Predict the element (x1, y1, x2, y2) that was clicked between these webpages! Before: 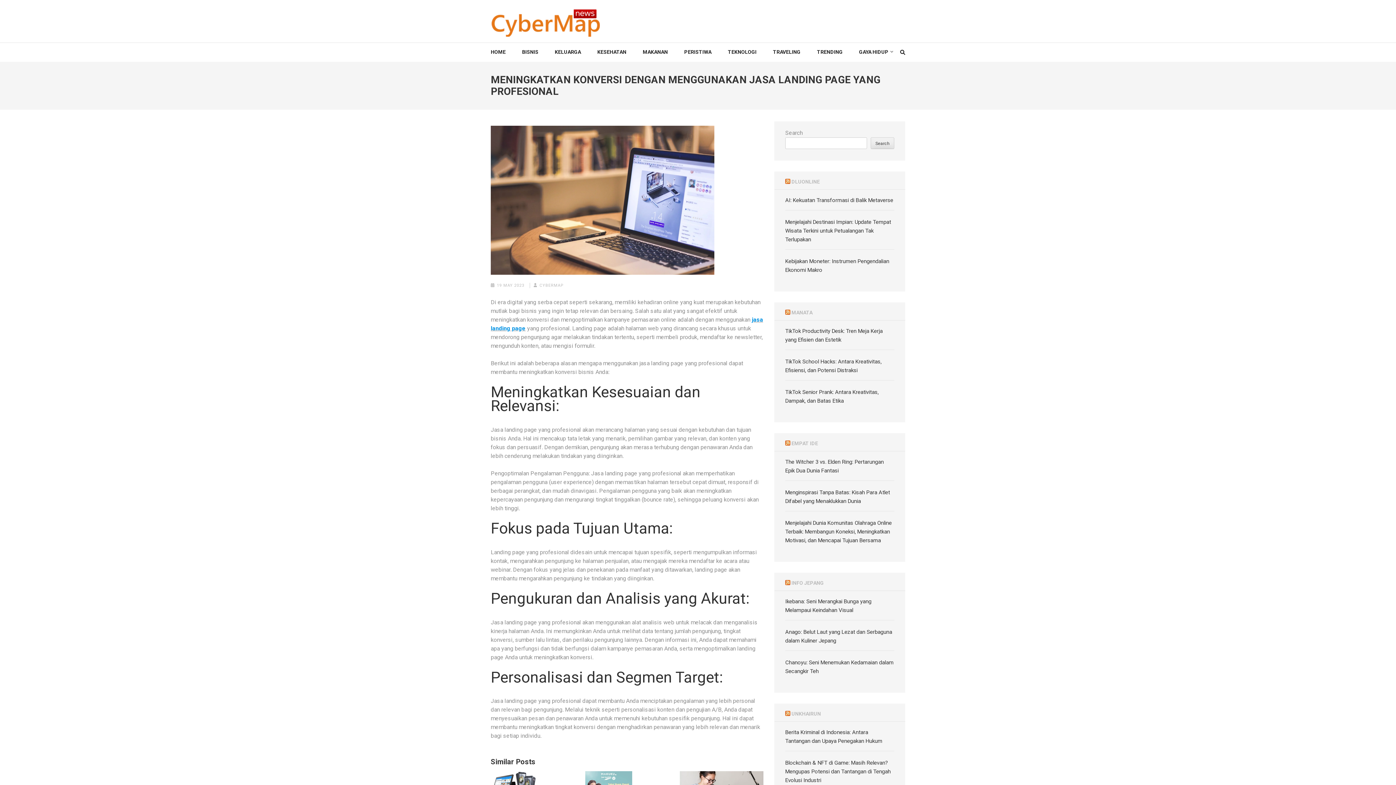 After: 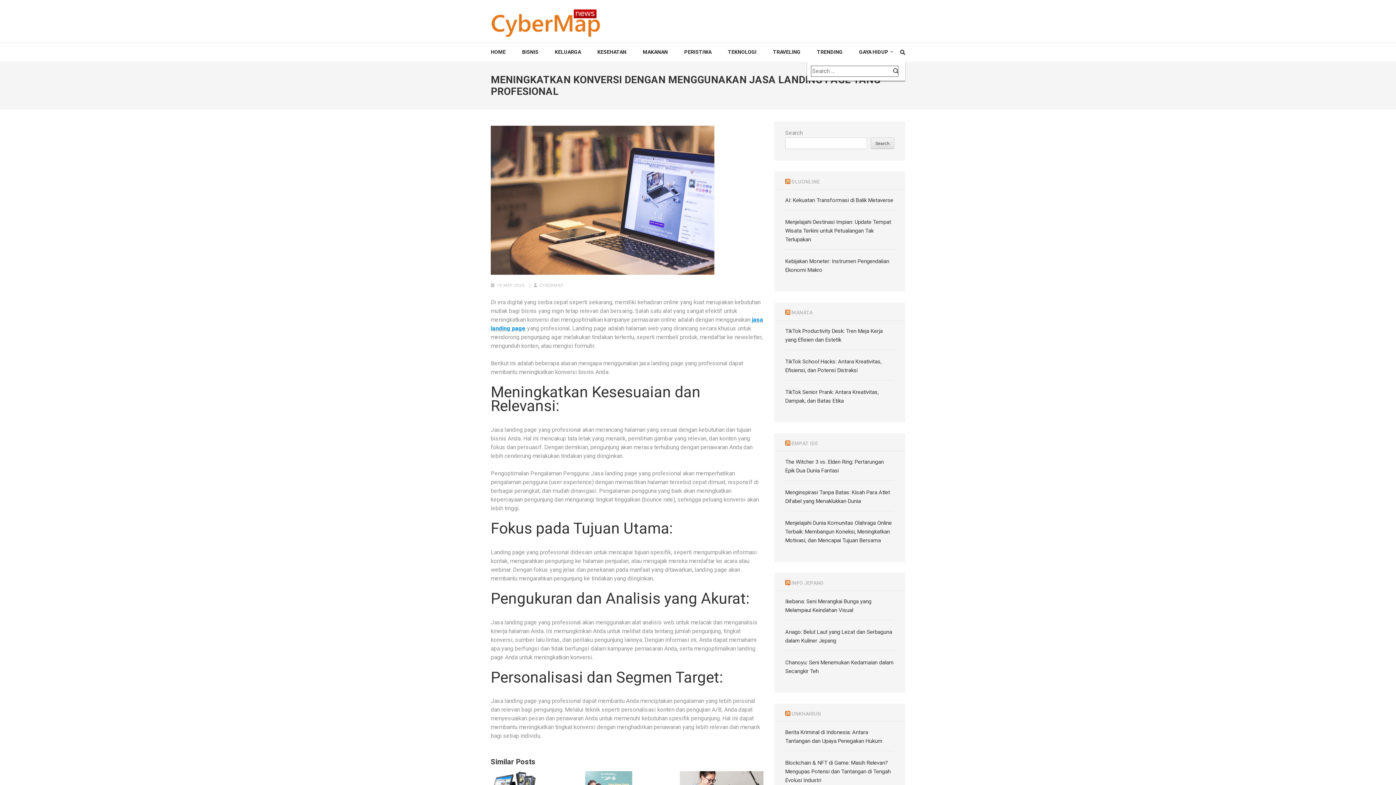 Action: bbox: (900, 49, 905, 54)